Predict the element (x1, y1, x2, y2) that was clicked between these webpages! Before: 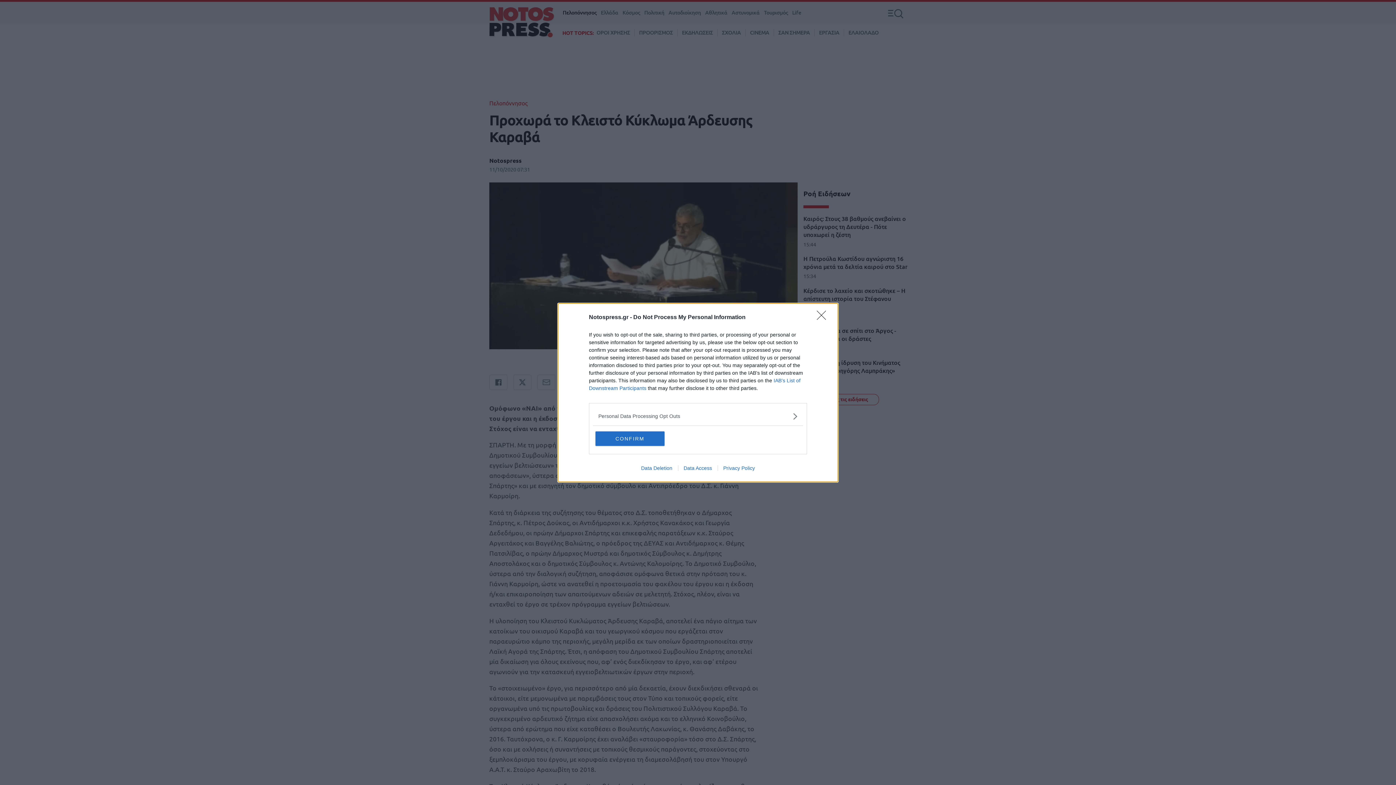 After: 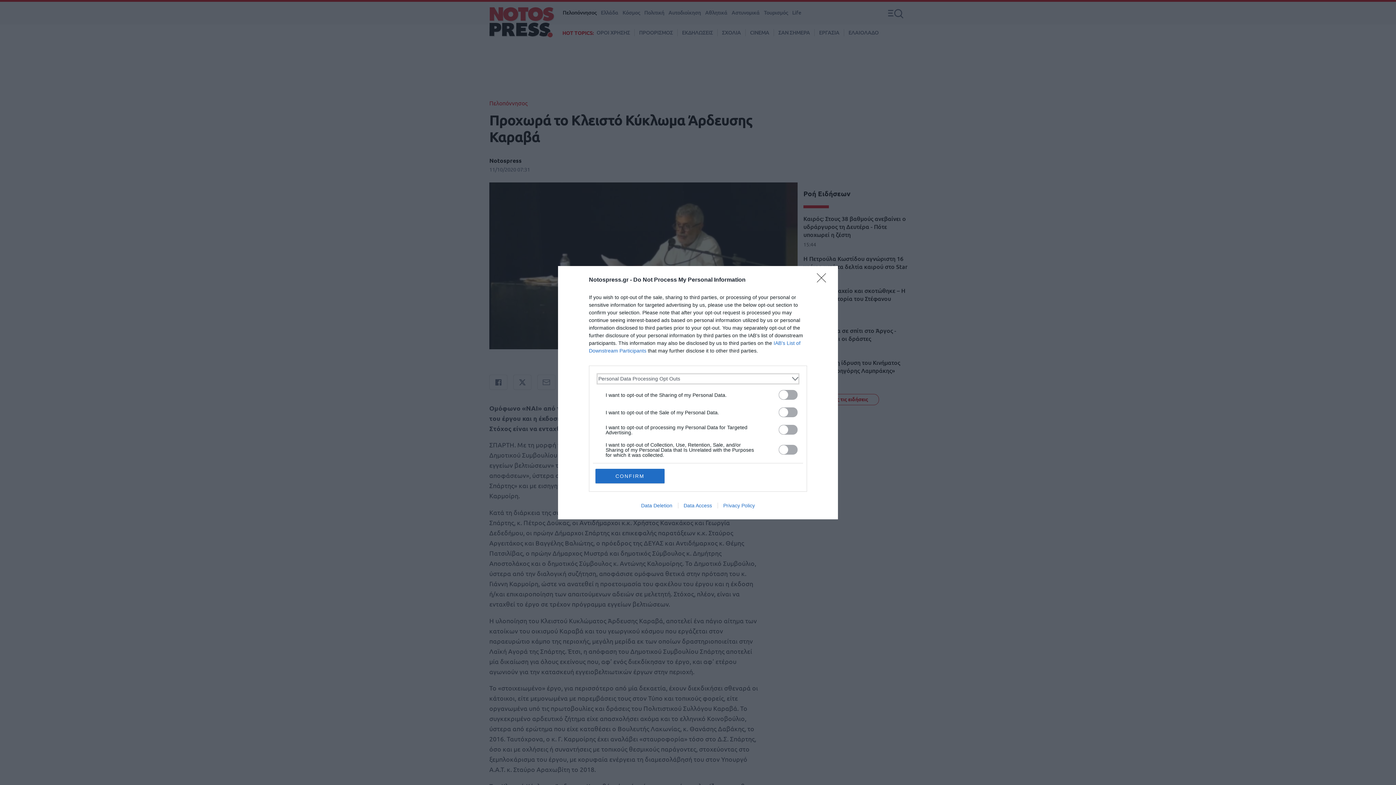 Action: bbox: (598, 412, 797, 420) label: Opt-Outs